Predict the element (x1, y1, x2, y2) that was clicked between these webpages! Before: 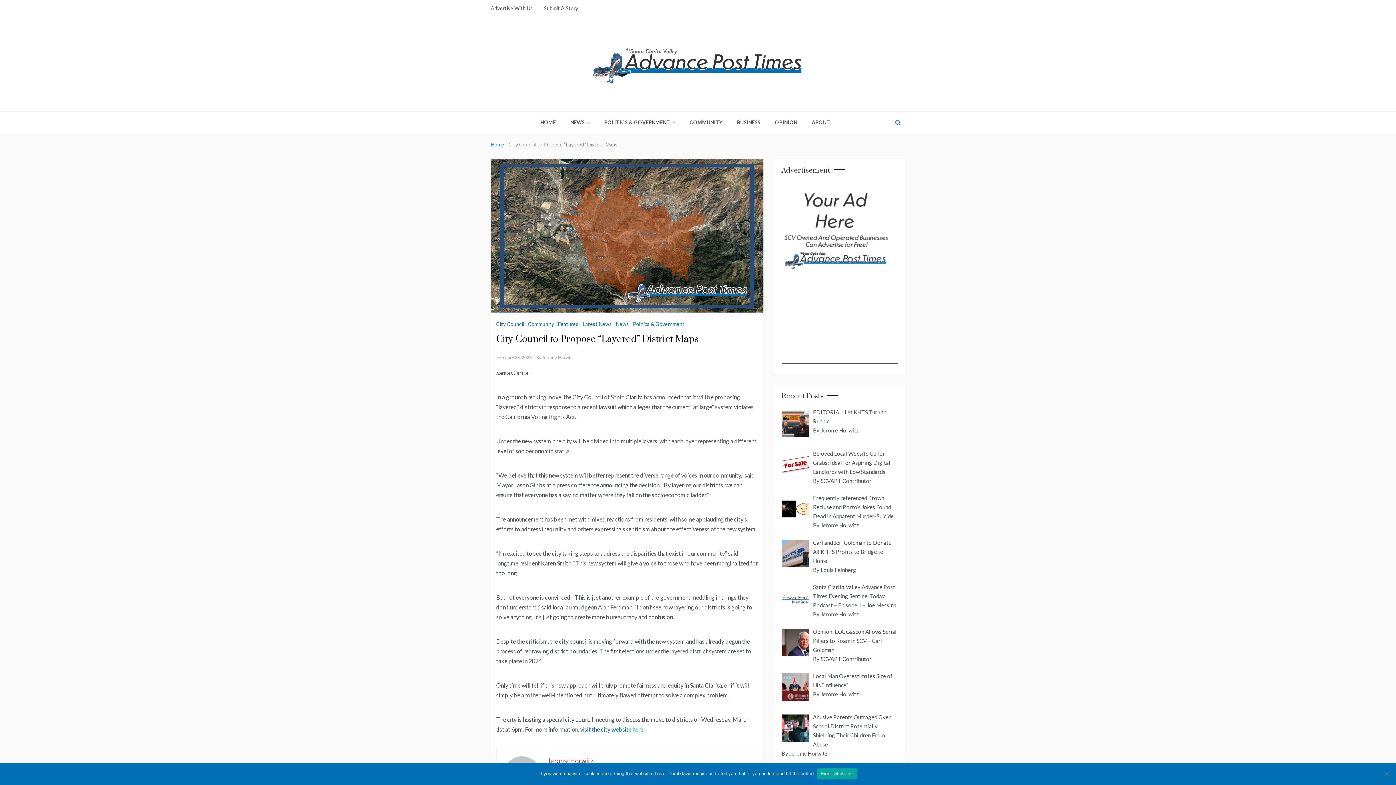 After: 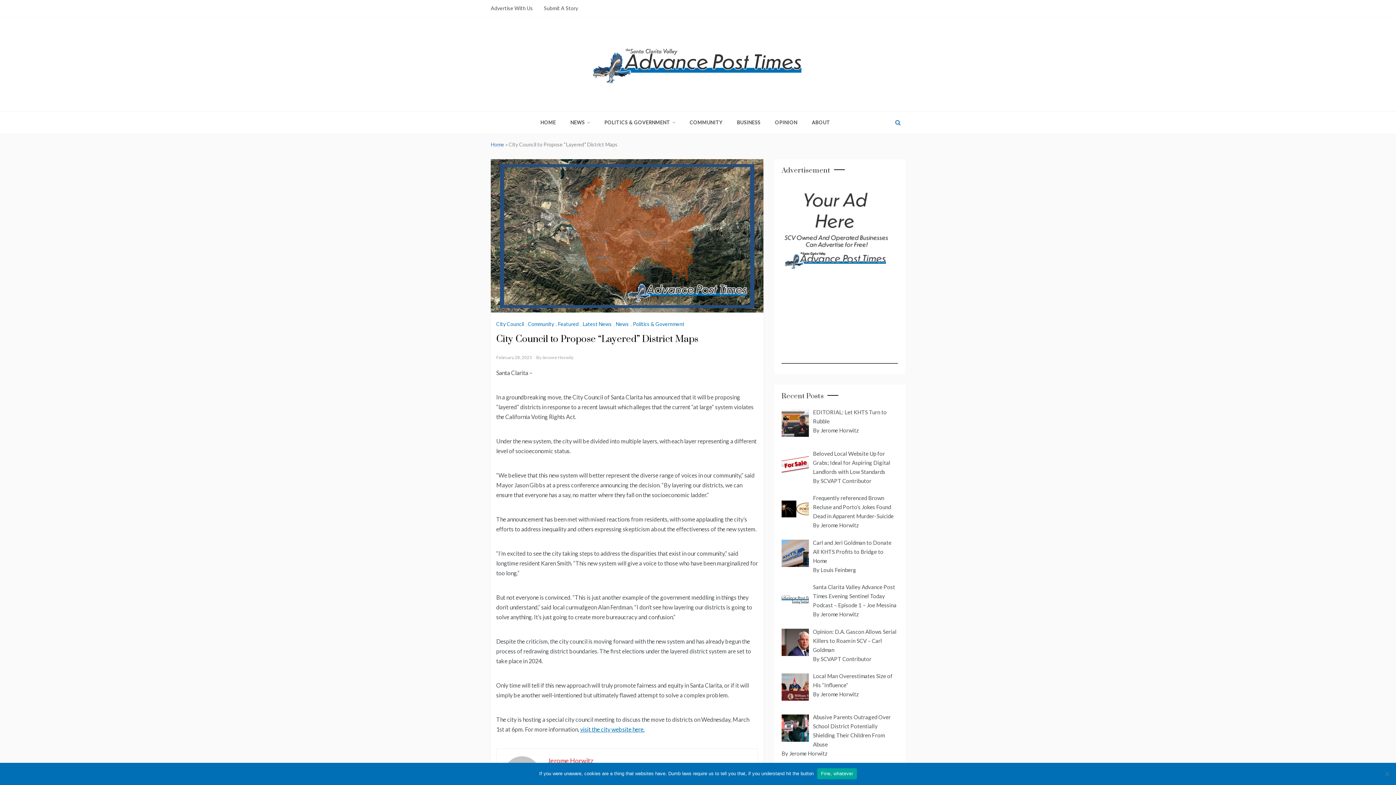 Action: label: February 28, 2023 bbox: (496, 354, 532, 360)